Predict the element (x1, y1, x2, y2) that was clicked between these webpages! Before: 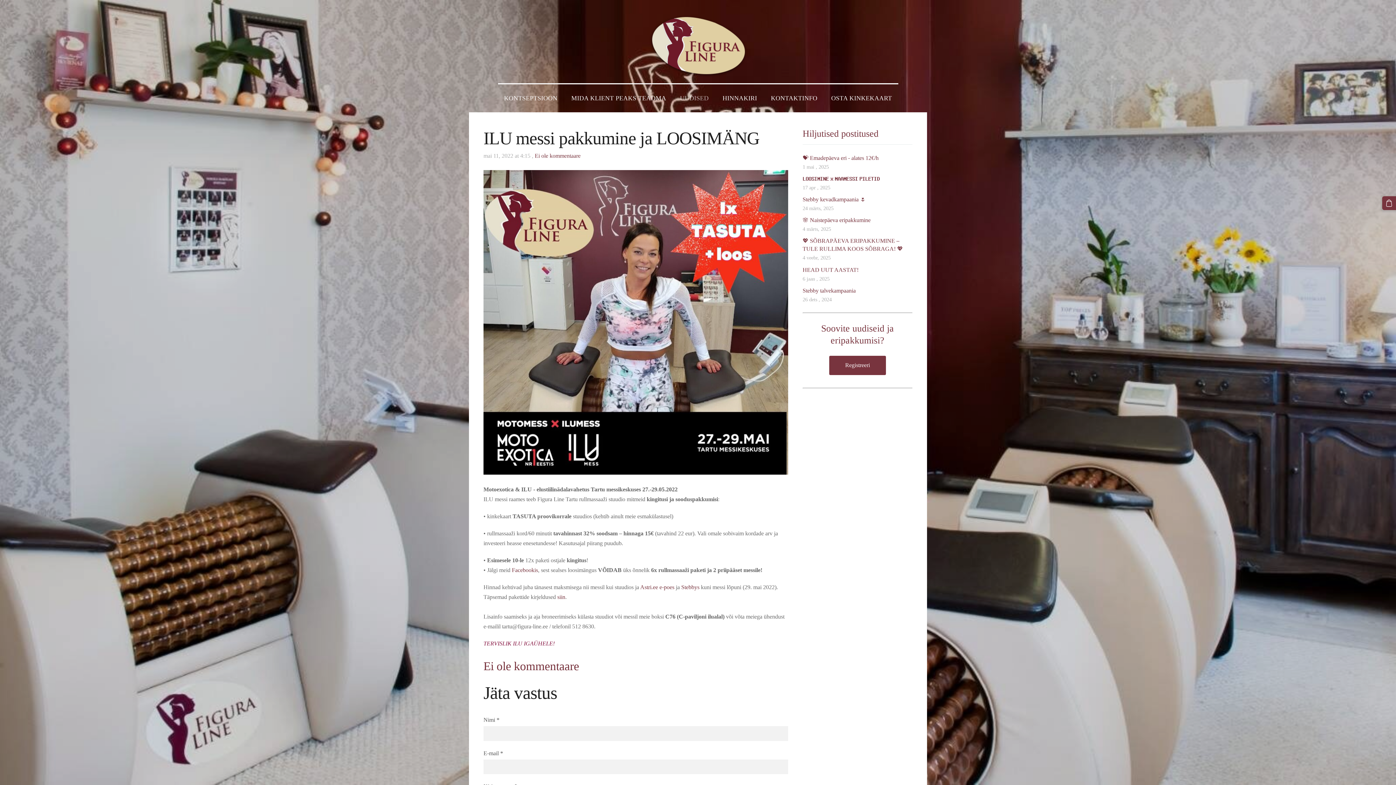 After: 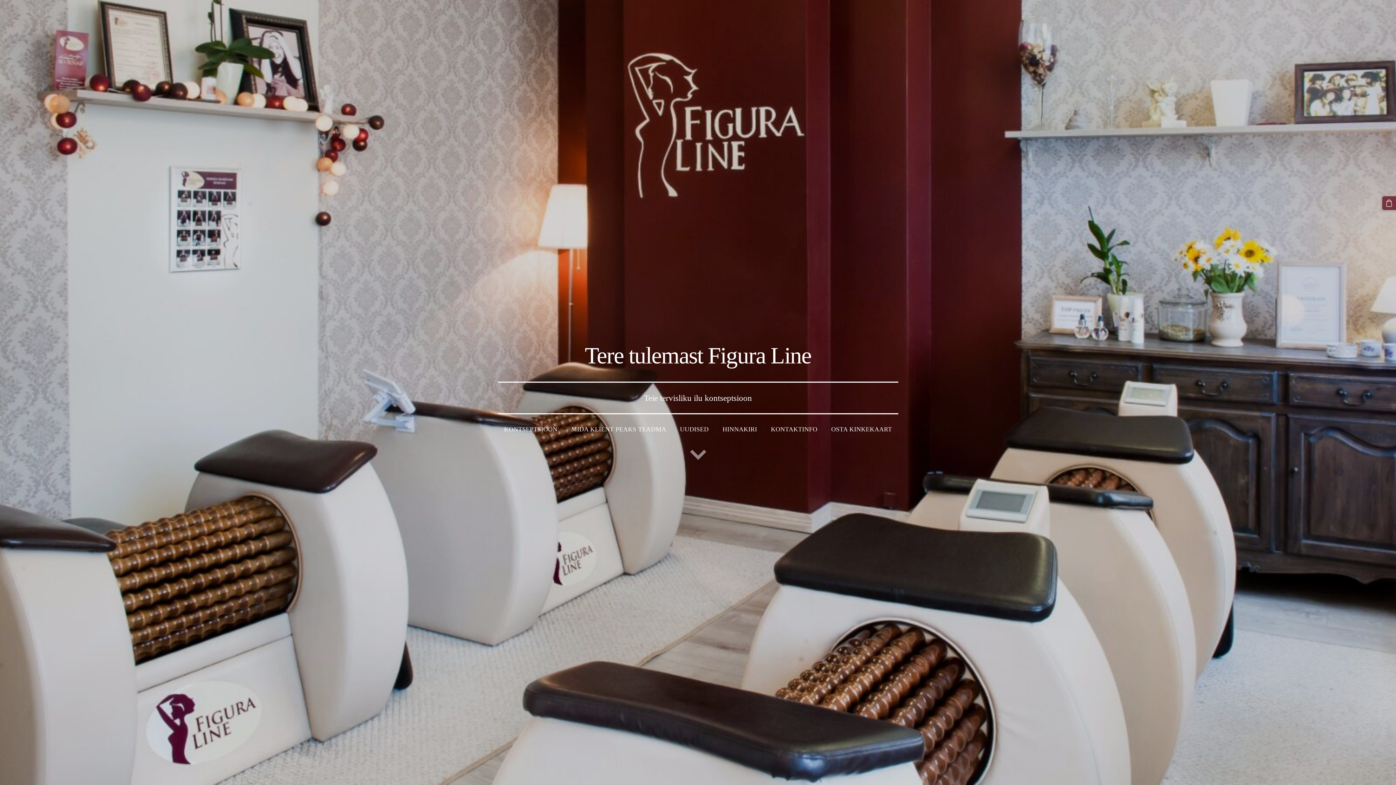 Action: bbox: (649, 15, 747, 77)